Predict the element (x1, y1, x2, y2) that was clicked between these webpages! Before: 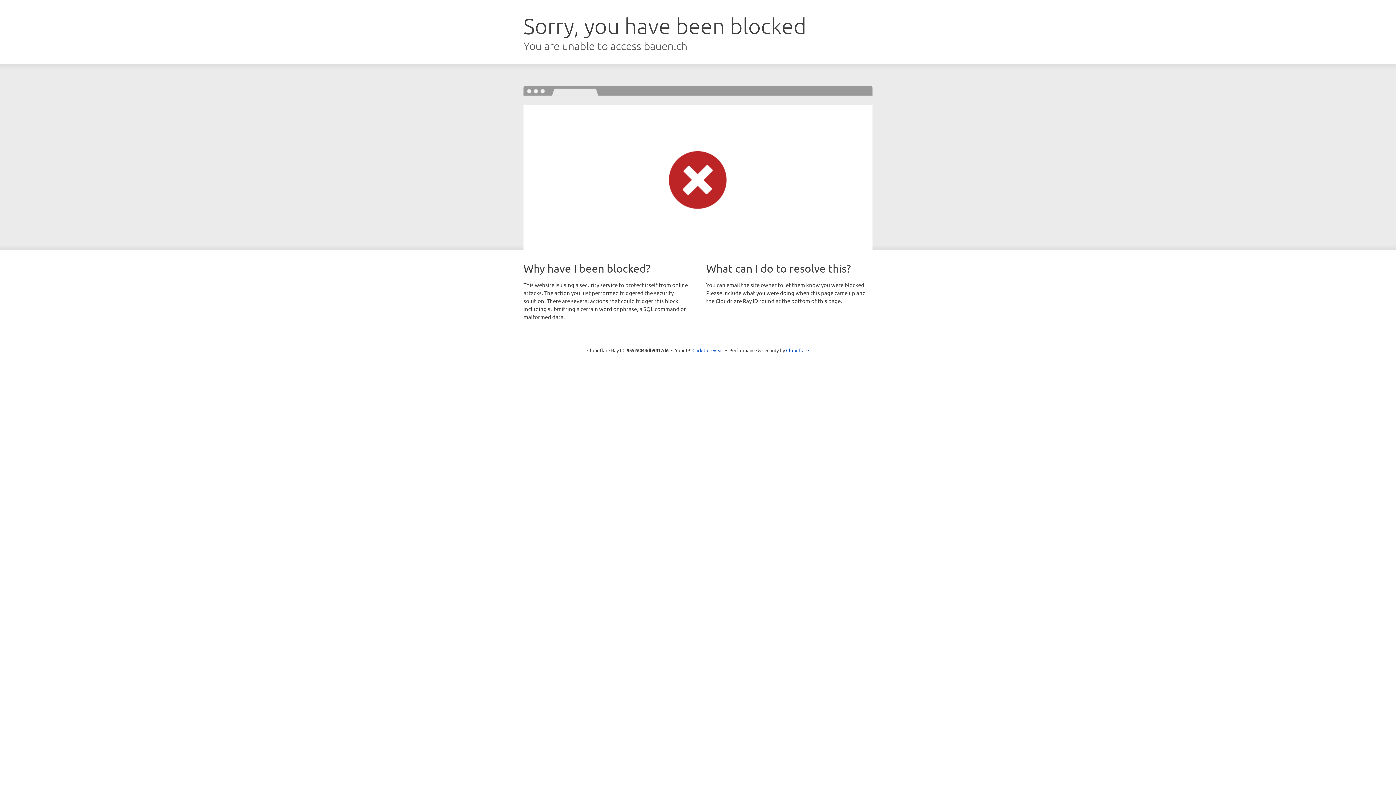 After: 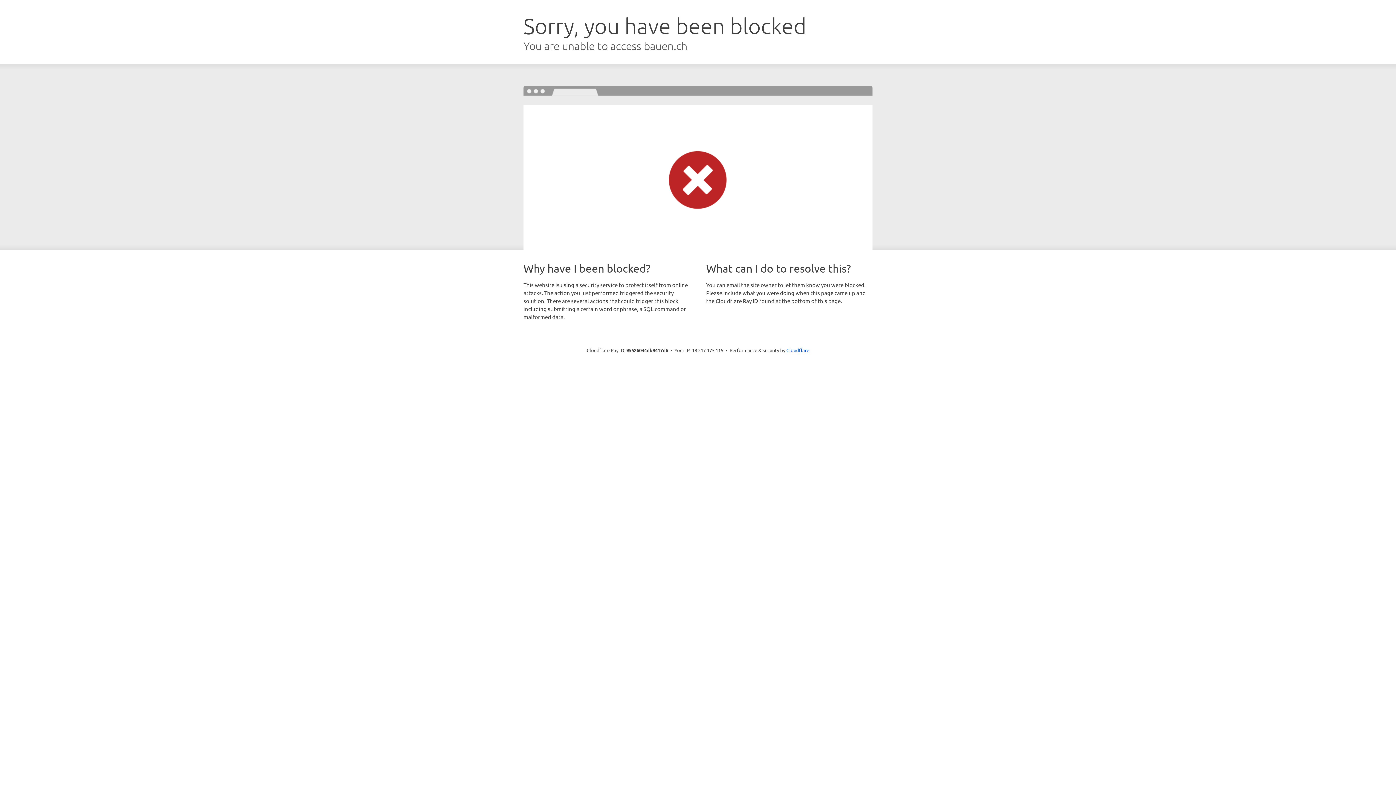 Action: label: Click to reveal bbox: (692, 346, 723, 353)